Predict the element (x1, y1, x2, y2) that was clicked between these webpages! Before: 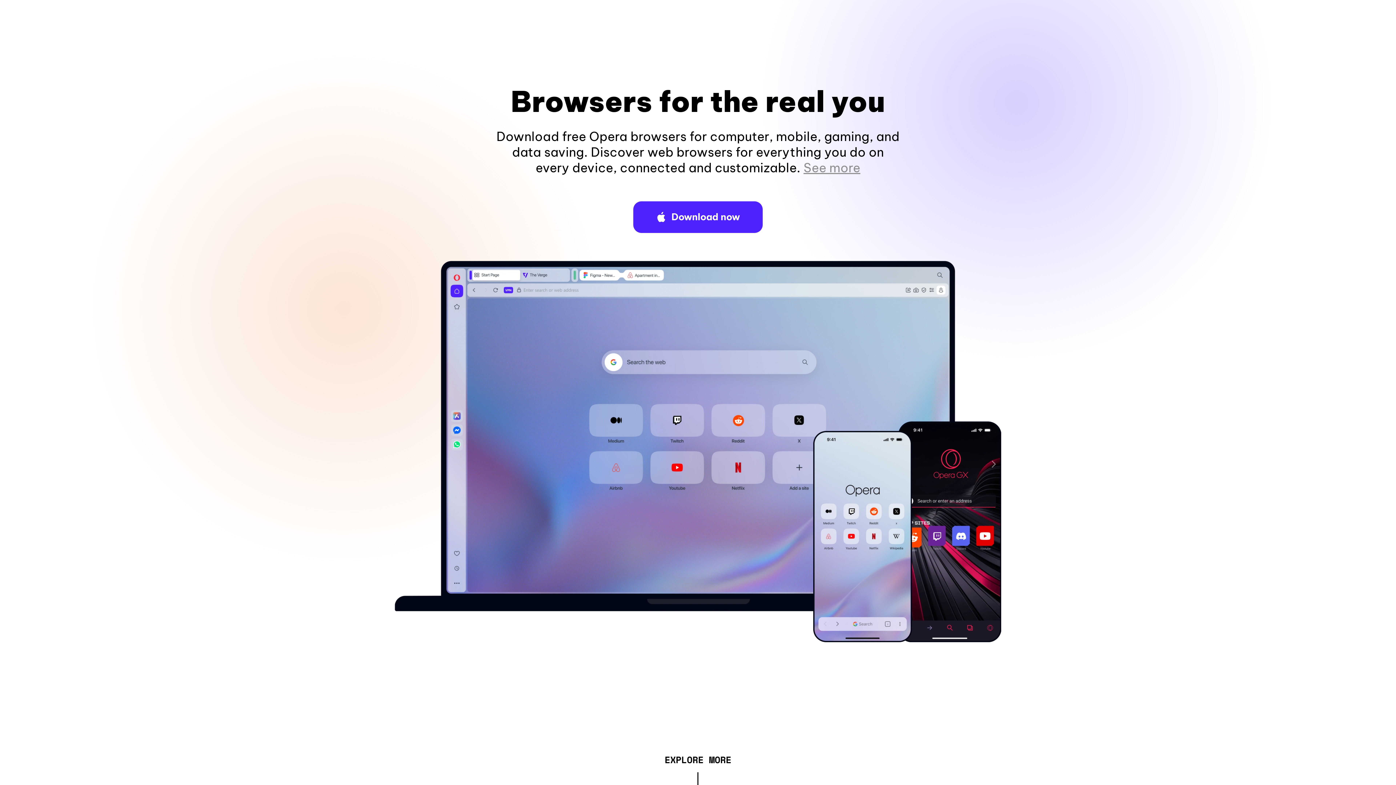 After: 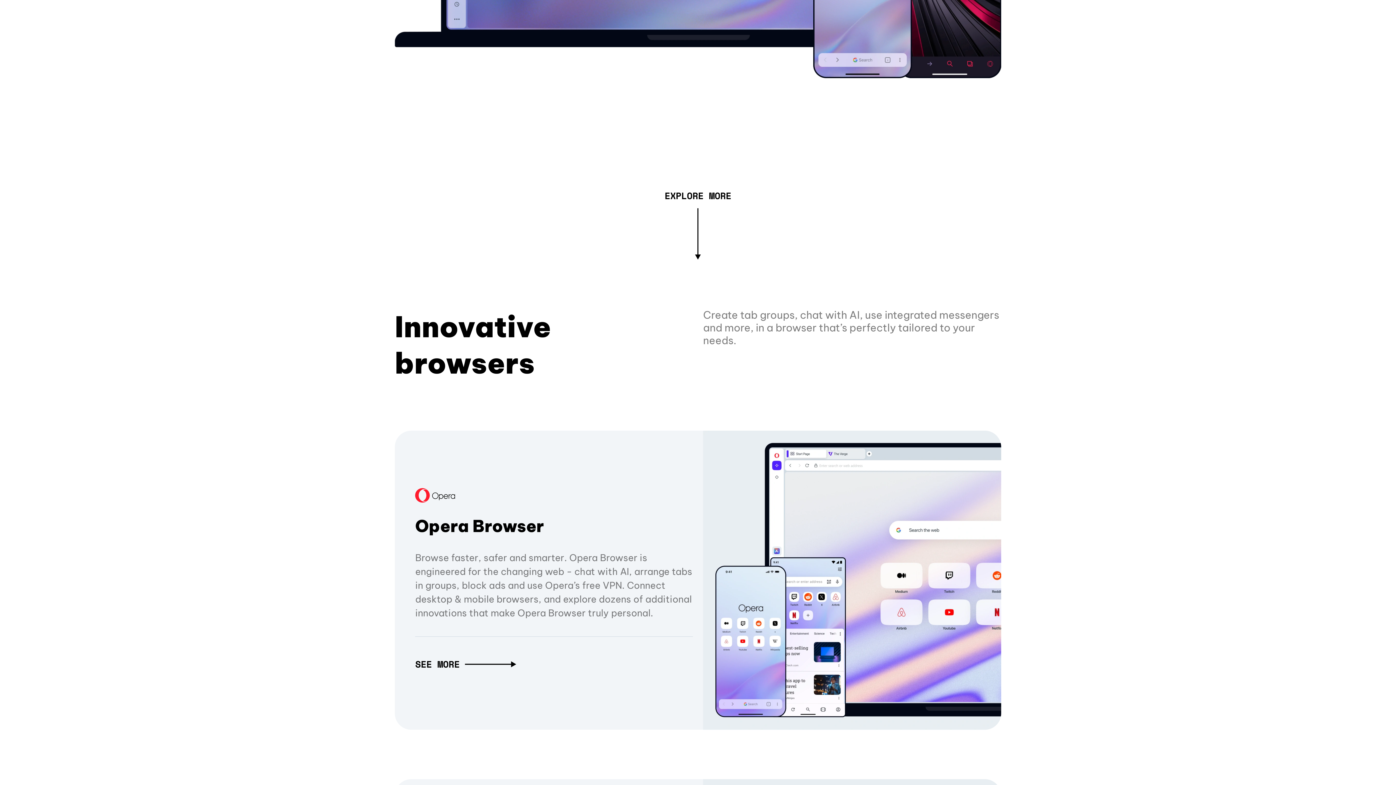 Action: bbox: (803, 160, 860, 175) label: See more